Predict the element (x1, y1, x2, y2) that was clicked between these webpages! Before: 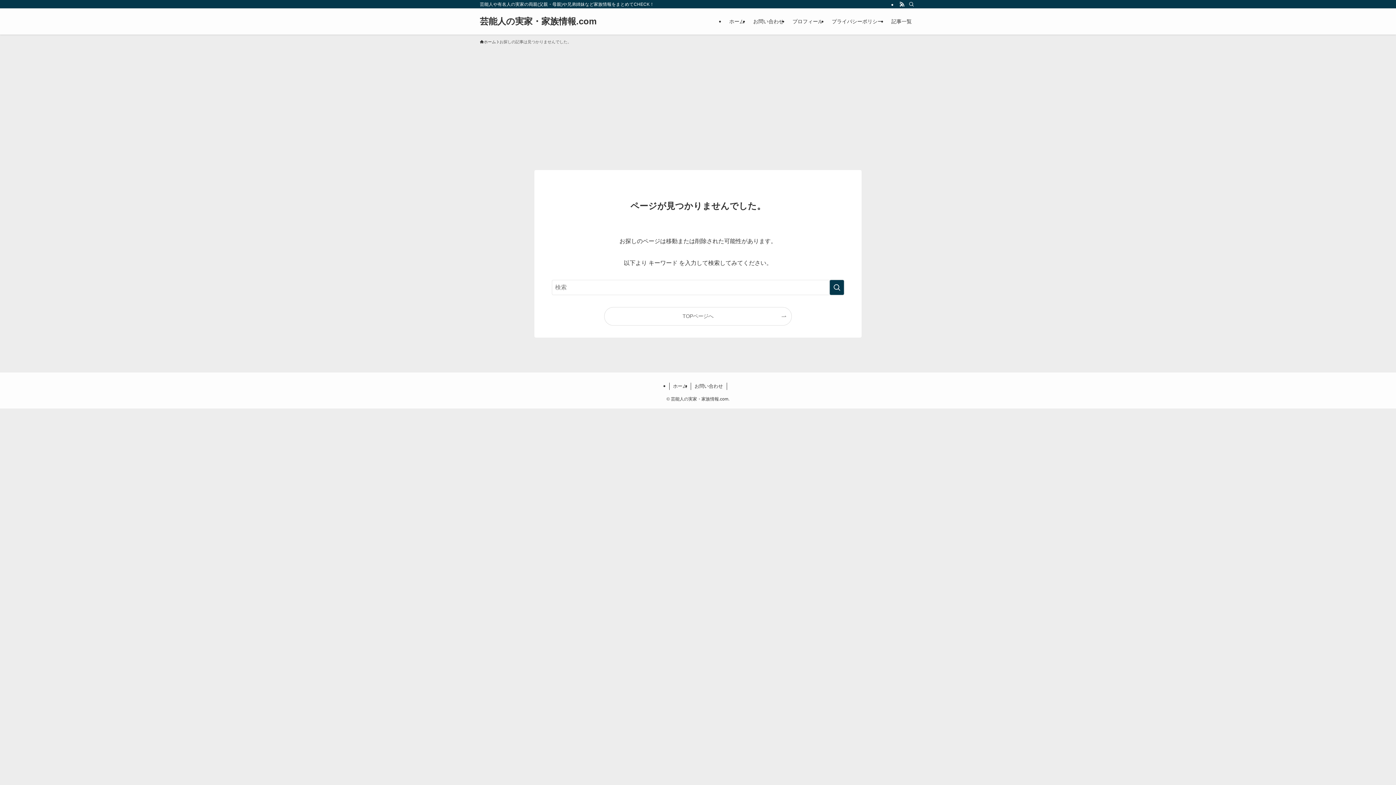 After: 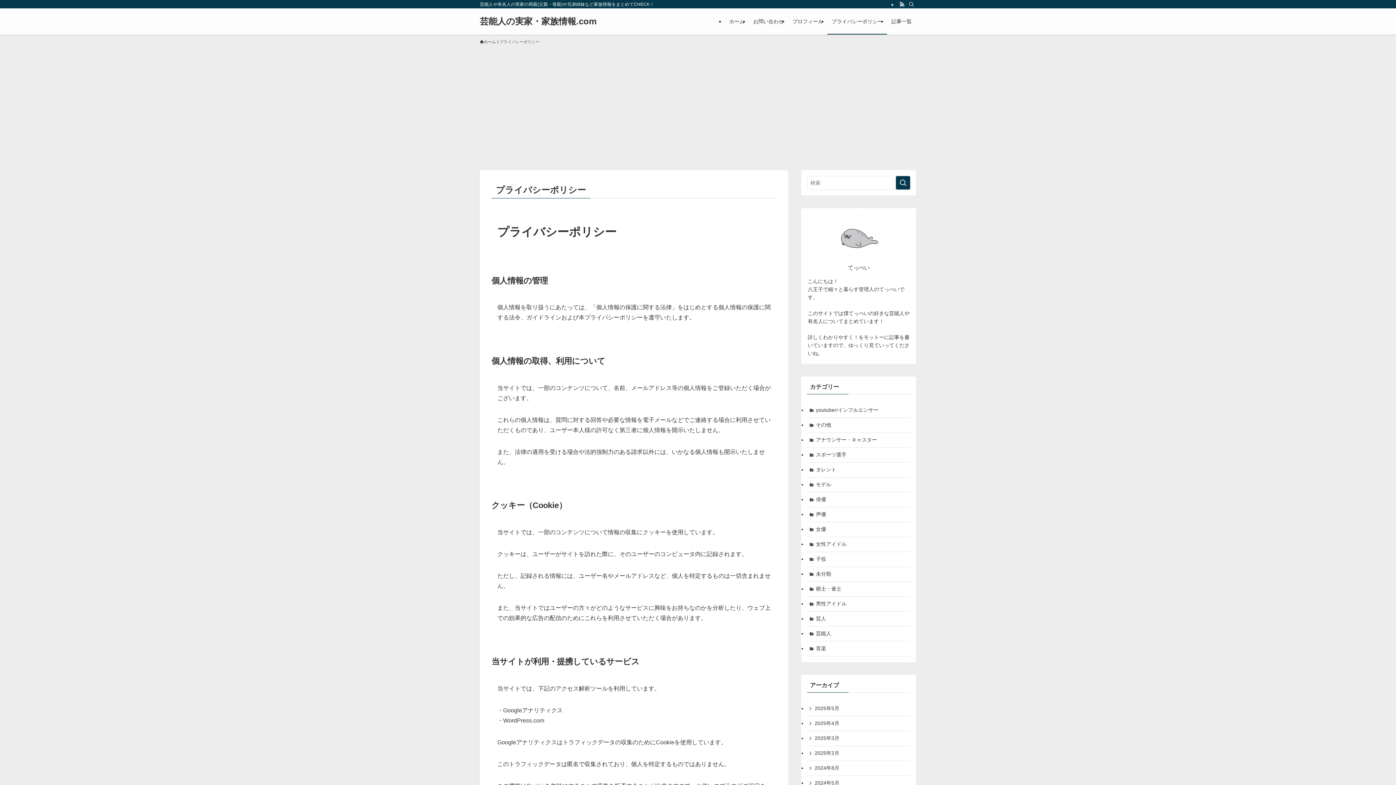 Action: label: プライバシーポリシー bbox: (827, 8, 887, 34)